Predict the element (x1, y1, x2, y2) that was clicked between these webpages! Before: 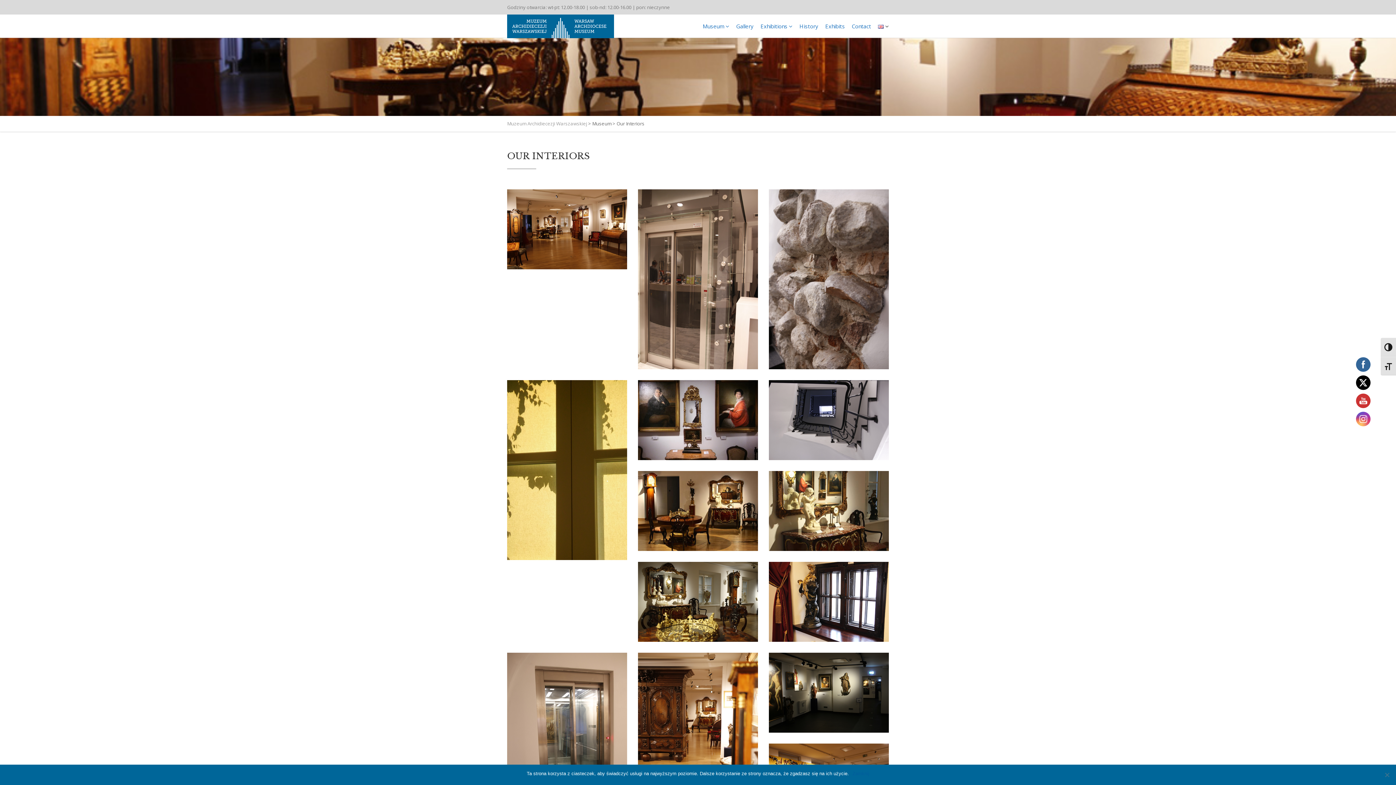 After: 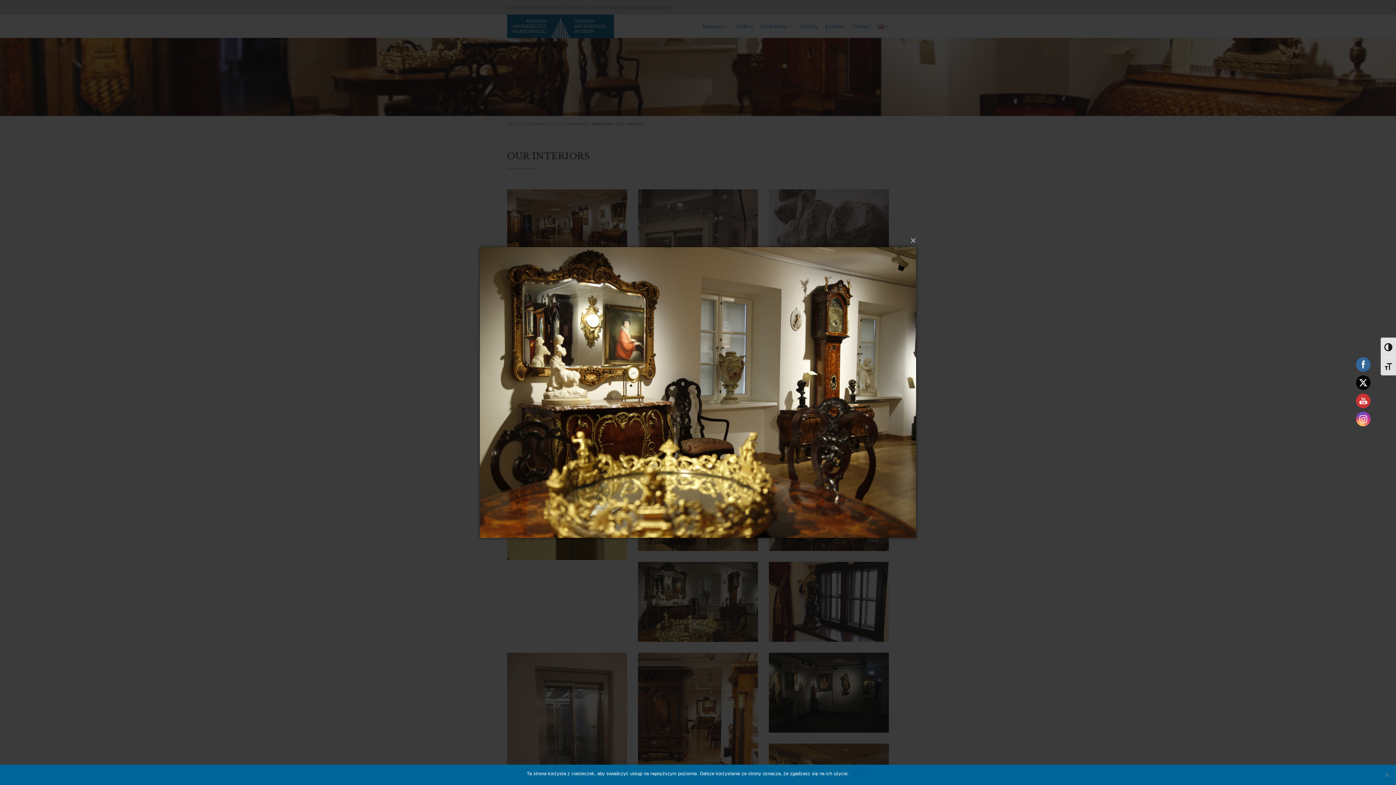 Action: bbox: (638, 562, 758, 642)